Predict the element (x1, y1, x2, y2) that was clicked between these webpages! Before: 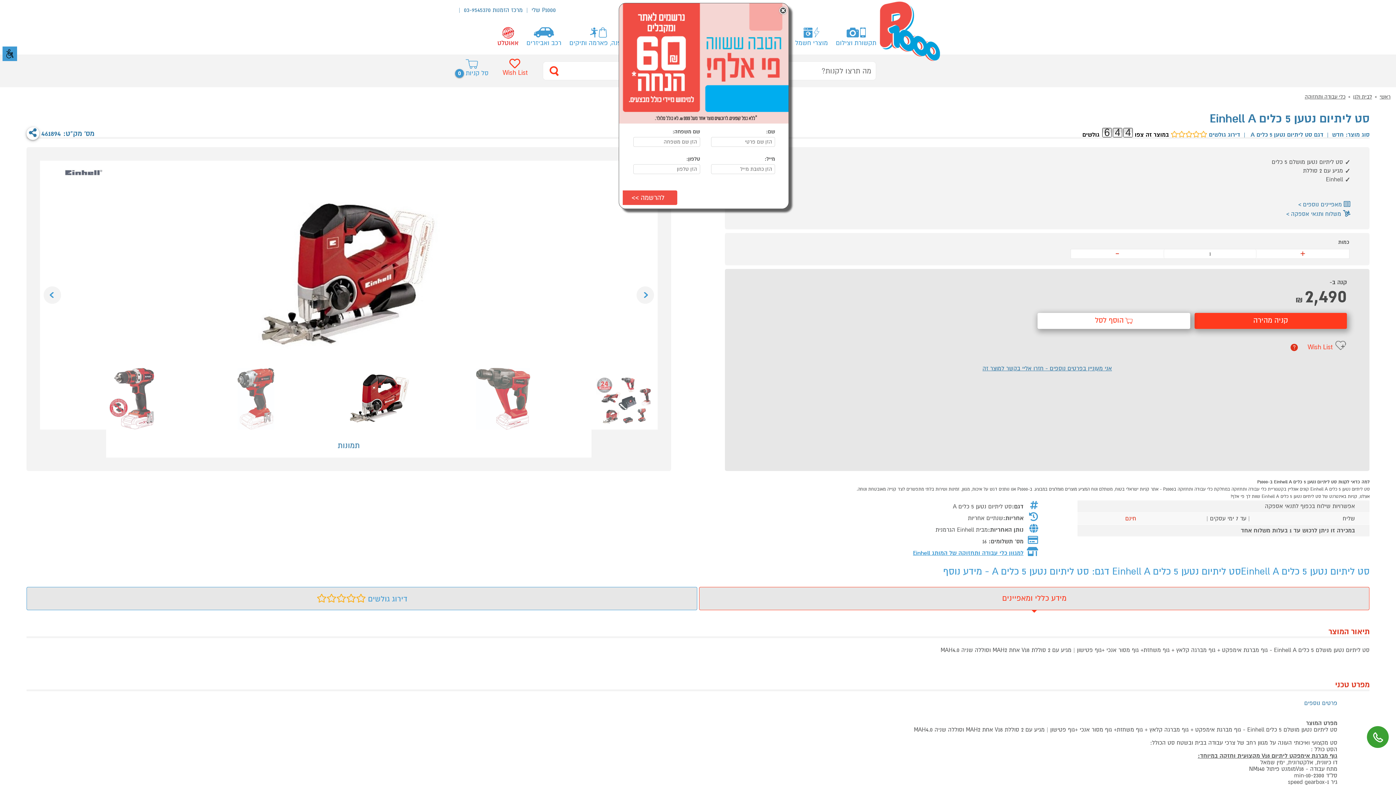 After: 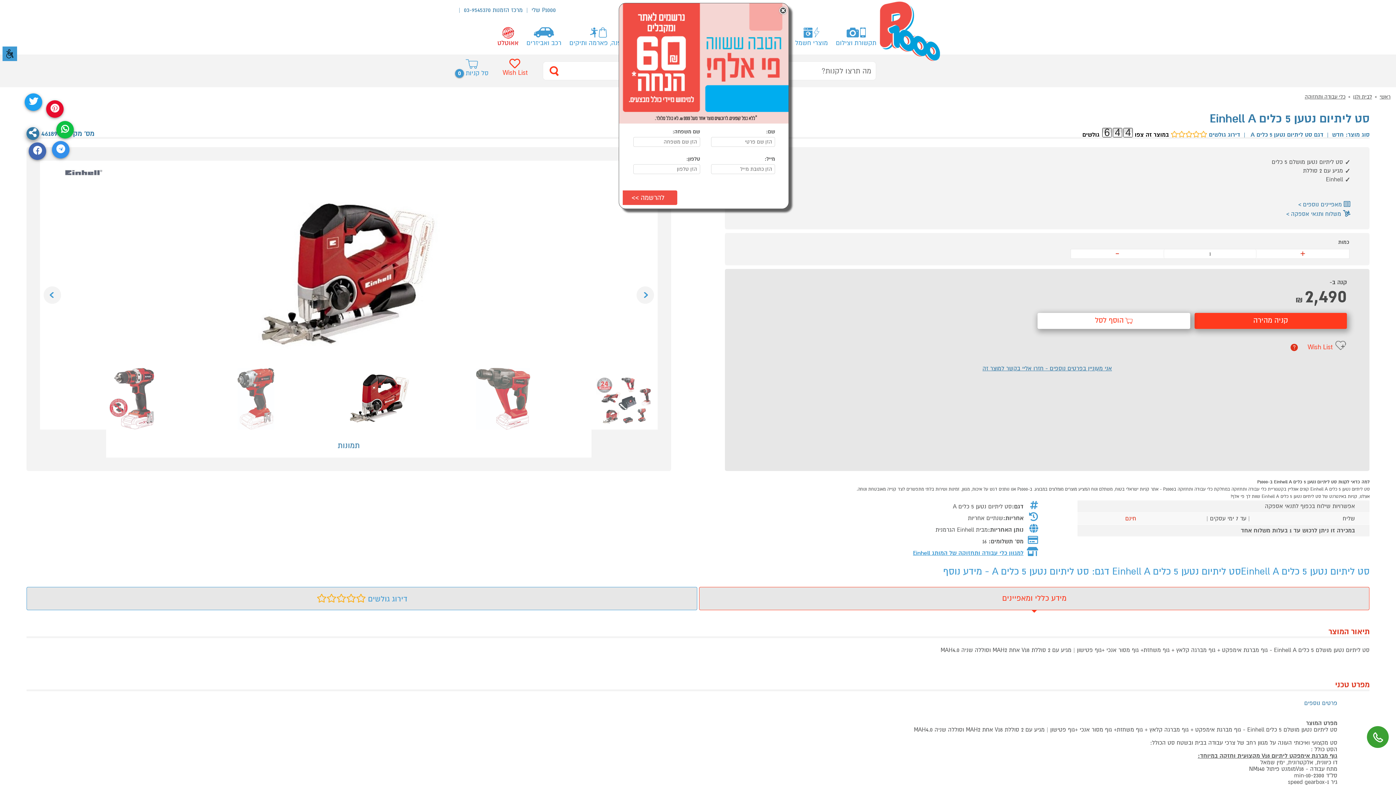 Action: bbox: (26, 127, 39, 140)